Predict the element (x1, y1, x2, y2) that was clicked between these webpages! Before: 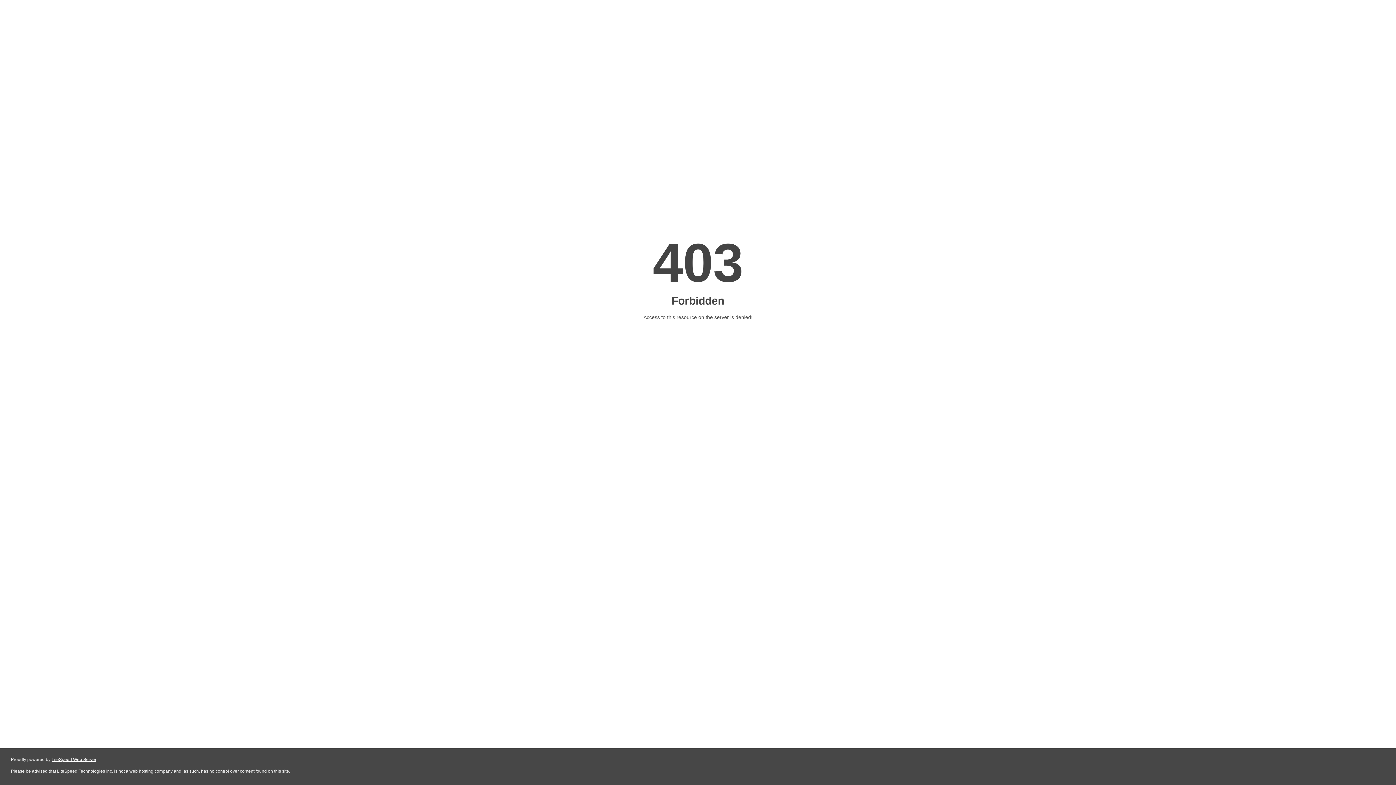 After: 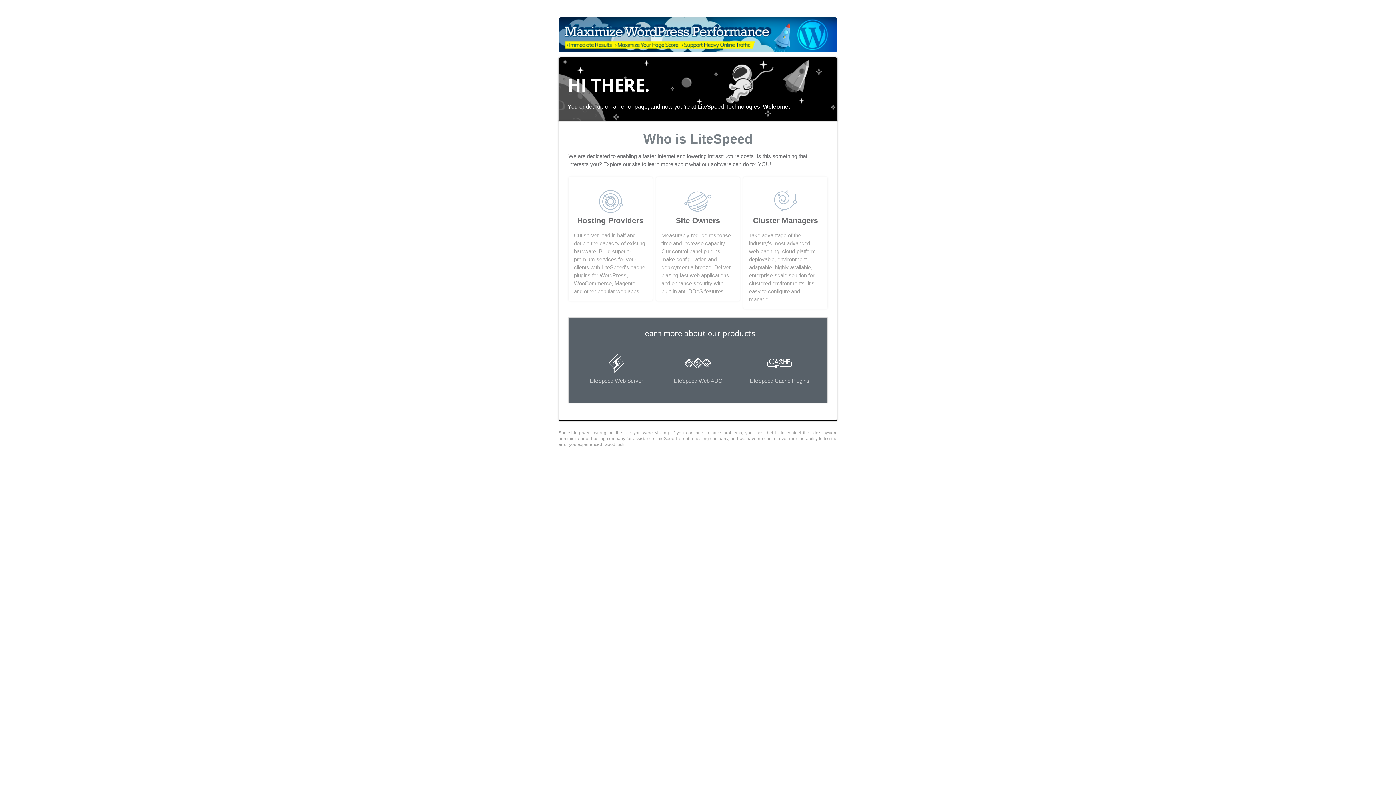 Action: label: LiteSpeed Web Server bbox: (51, 757, 96, 762)